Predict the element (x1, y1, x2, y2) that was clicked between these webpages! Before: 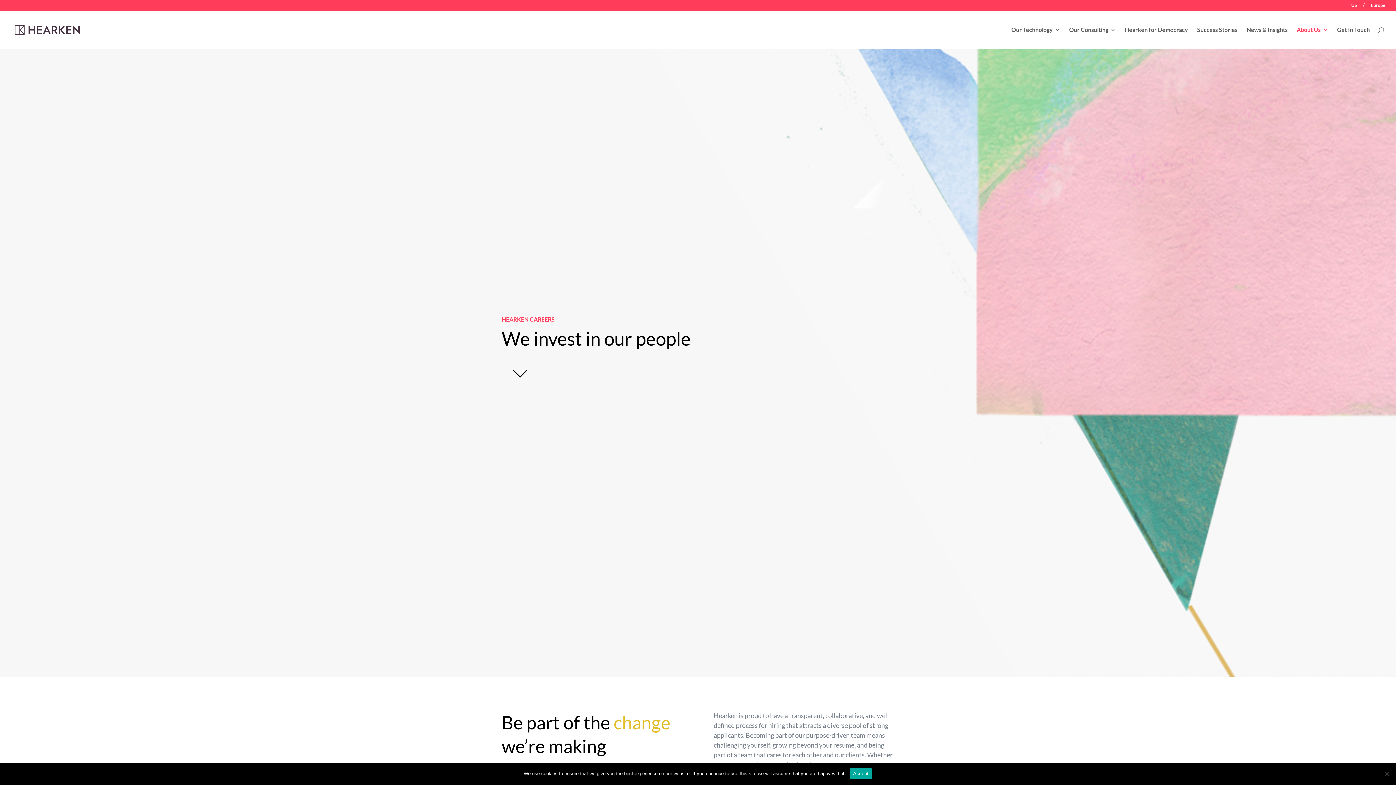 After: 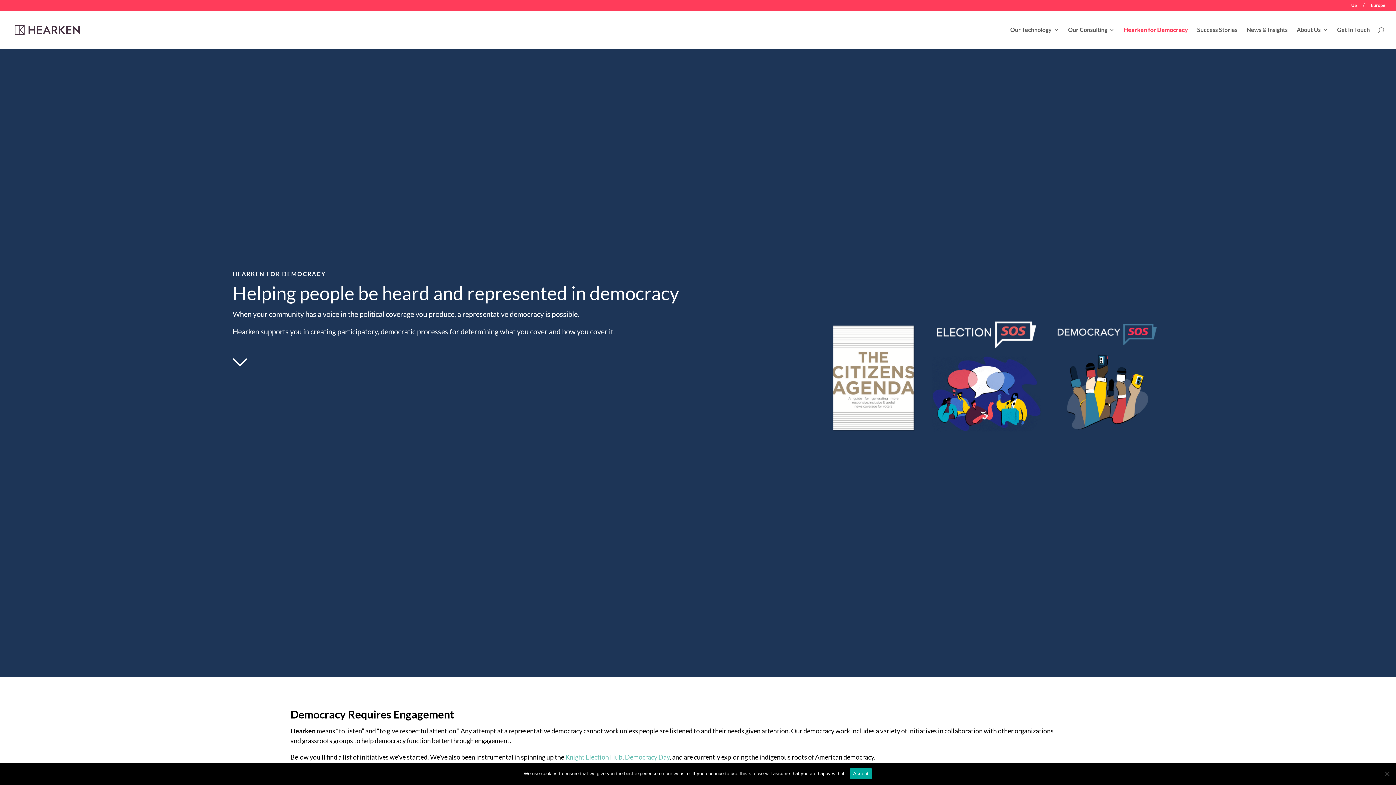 Action: bbox: (1125, 27, 1188, 48) label: Hearken for Democracy